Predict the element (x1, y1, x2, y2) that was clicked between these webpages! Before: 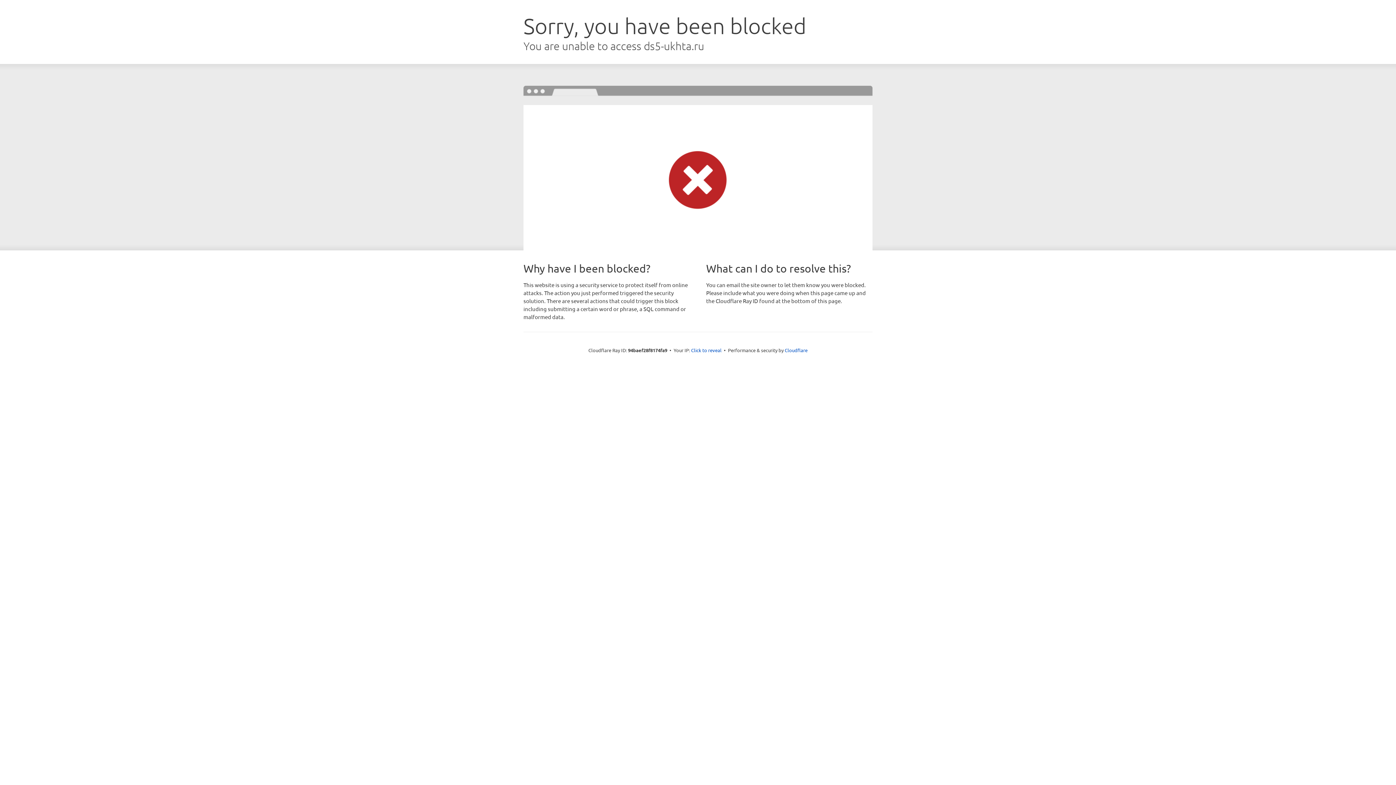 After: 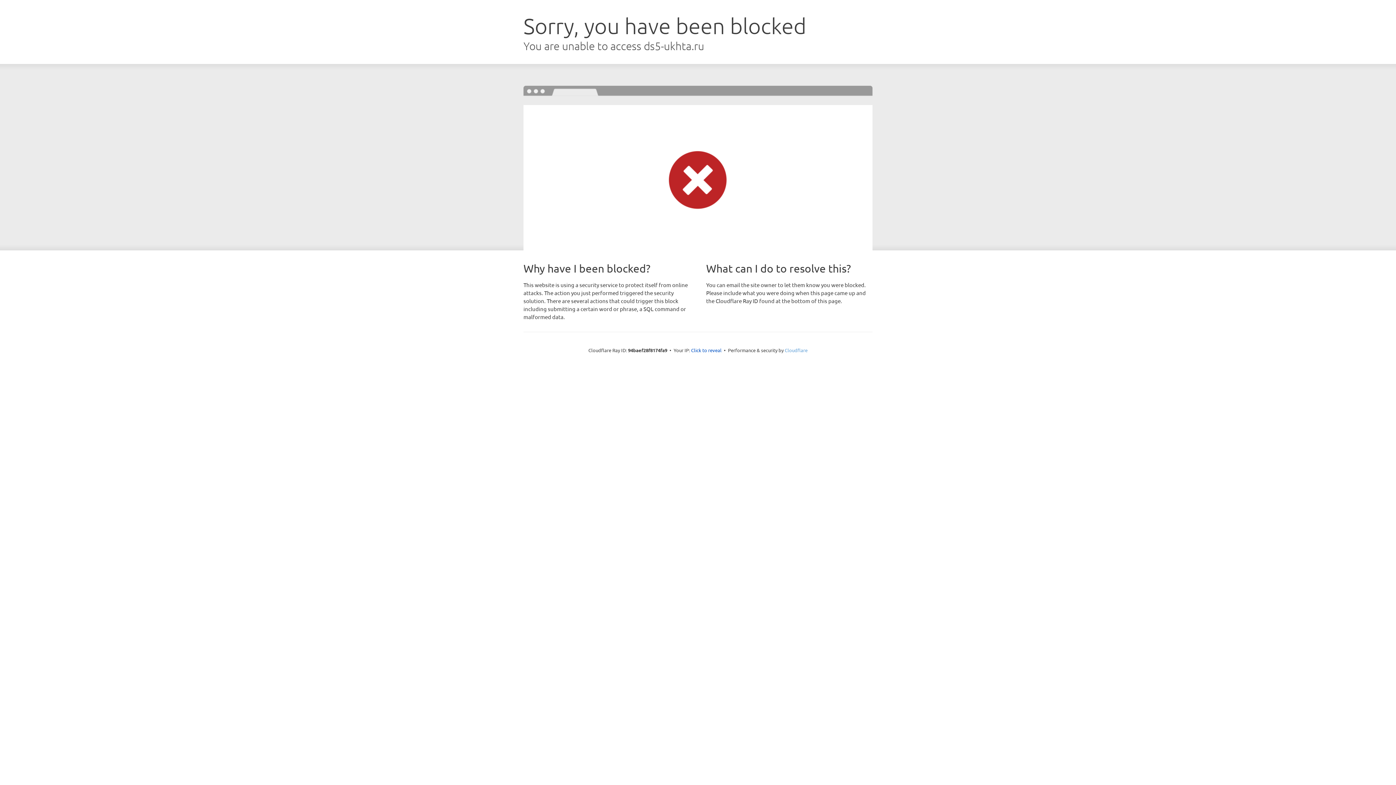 Action: label: Cloudflare bbox: (784, 347, 807, 353)